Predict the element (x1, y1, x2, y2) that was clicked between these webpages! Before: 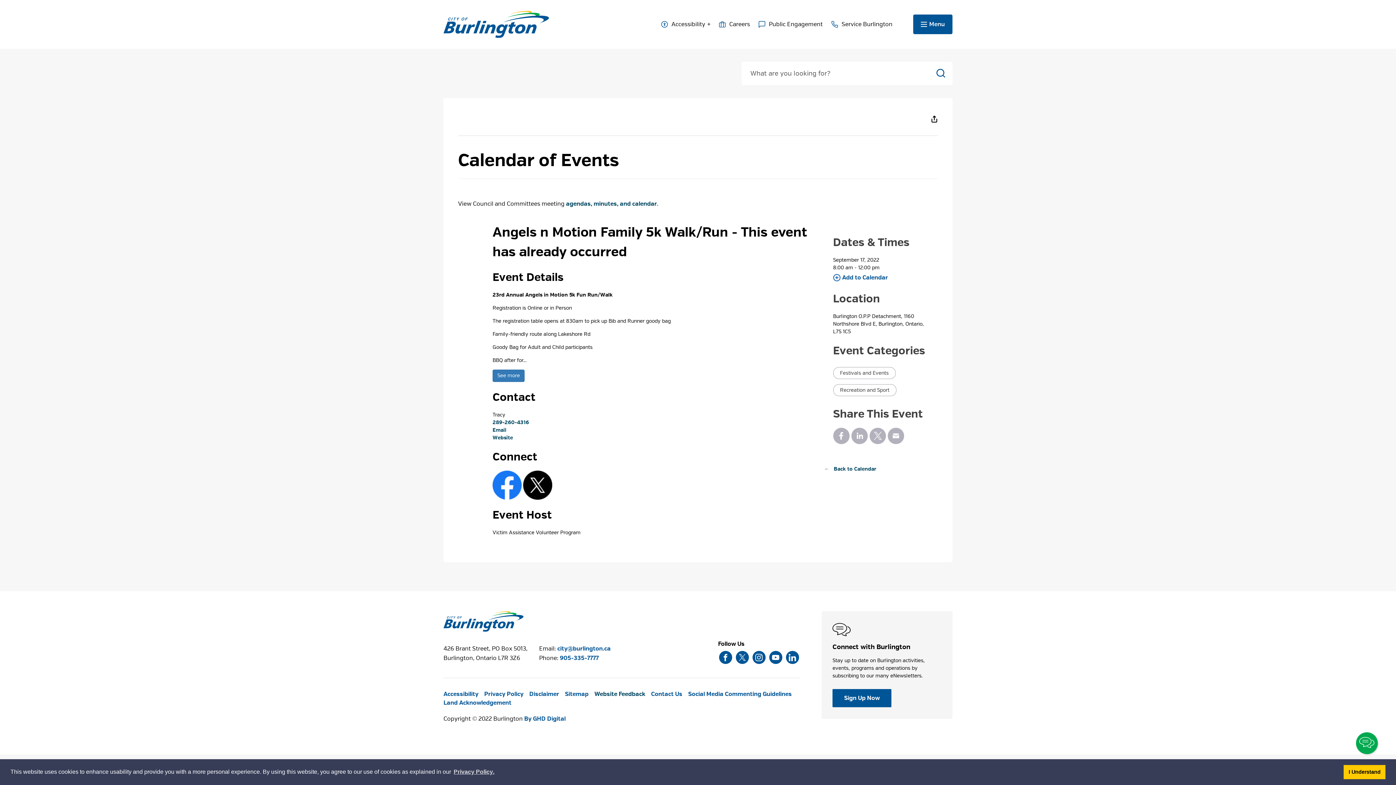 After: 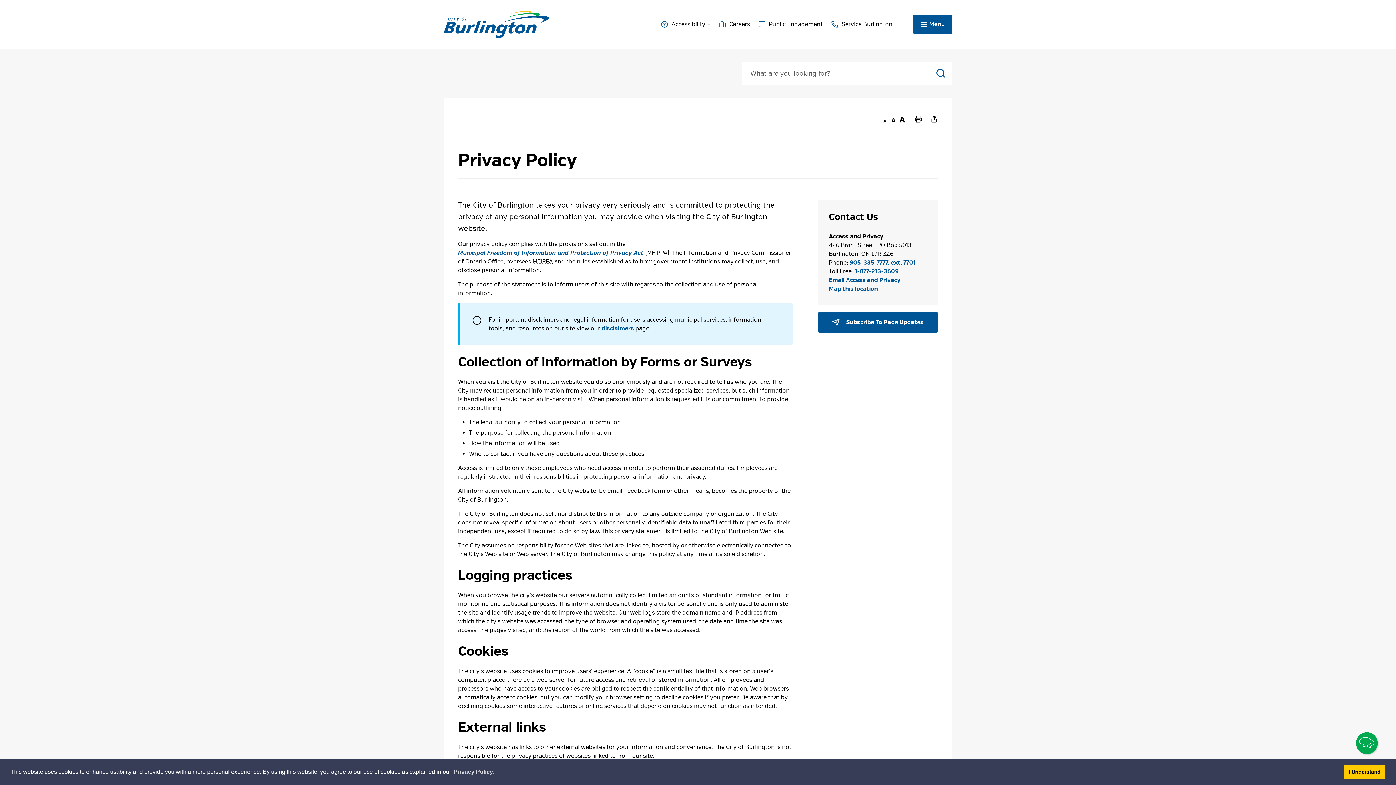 Action: bbox: (484, 690, 523, 698) label: Privacy Policy